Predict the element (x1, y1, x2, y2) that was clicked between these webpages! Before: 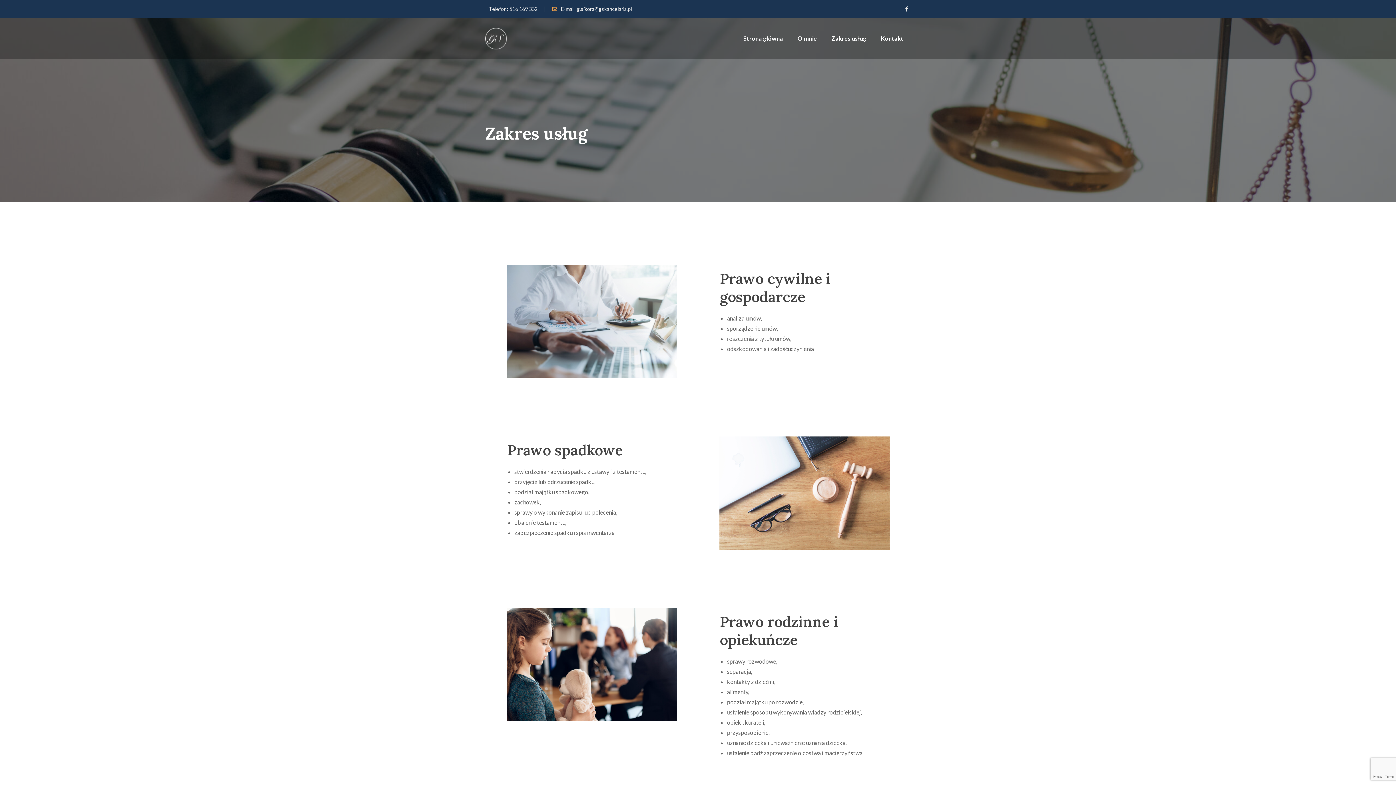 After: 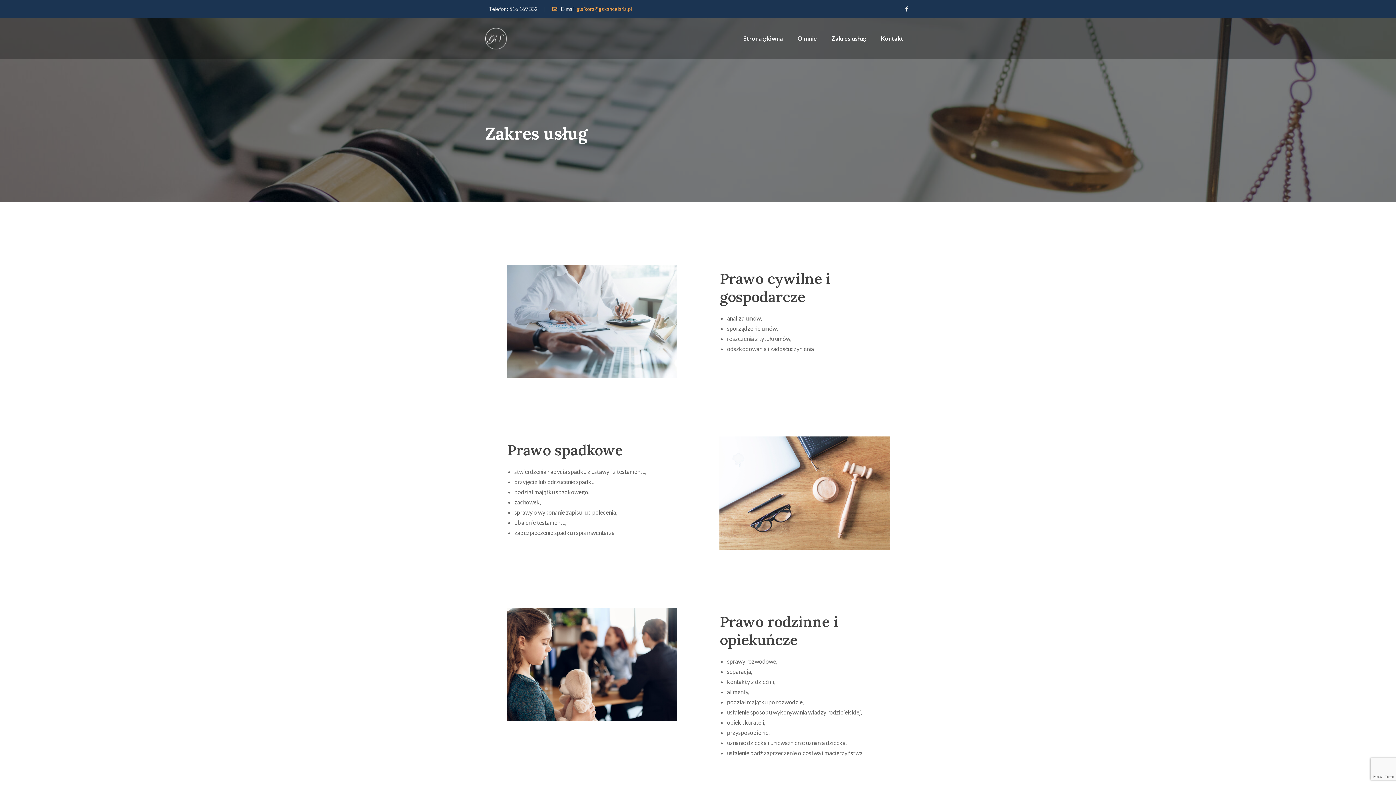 Action: label: g.sikora@gskancelaria.pl bbox: (577, 5, 632, 12)